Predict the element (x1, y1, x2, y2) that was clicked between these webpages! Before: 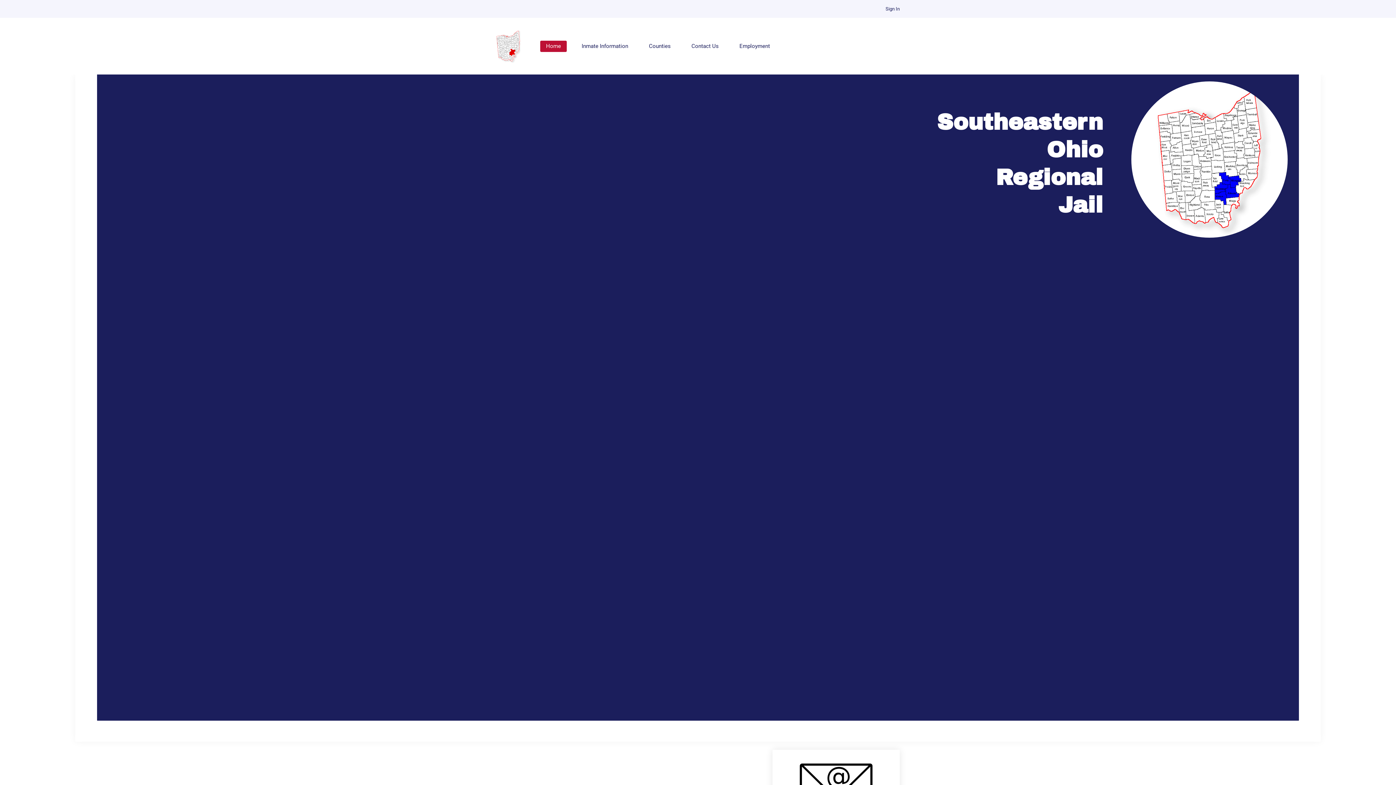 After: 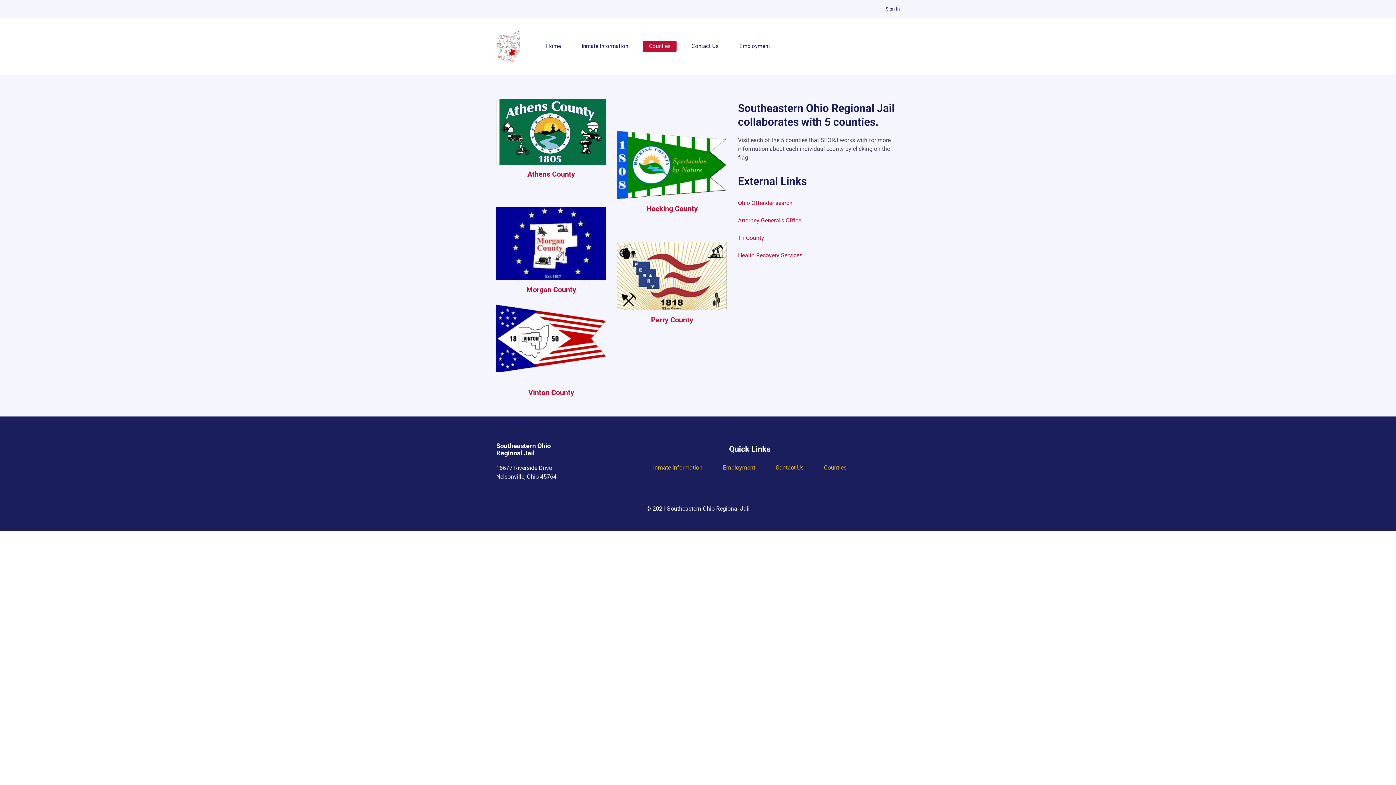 Action: bbox: (643, 40, 676, 51) label: Counties